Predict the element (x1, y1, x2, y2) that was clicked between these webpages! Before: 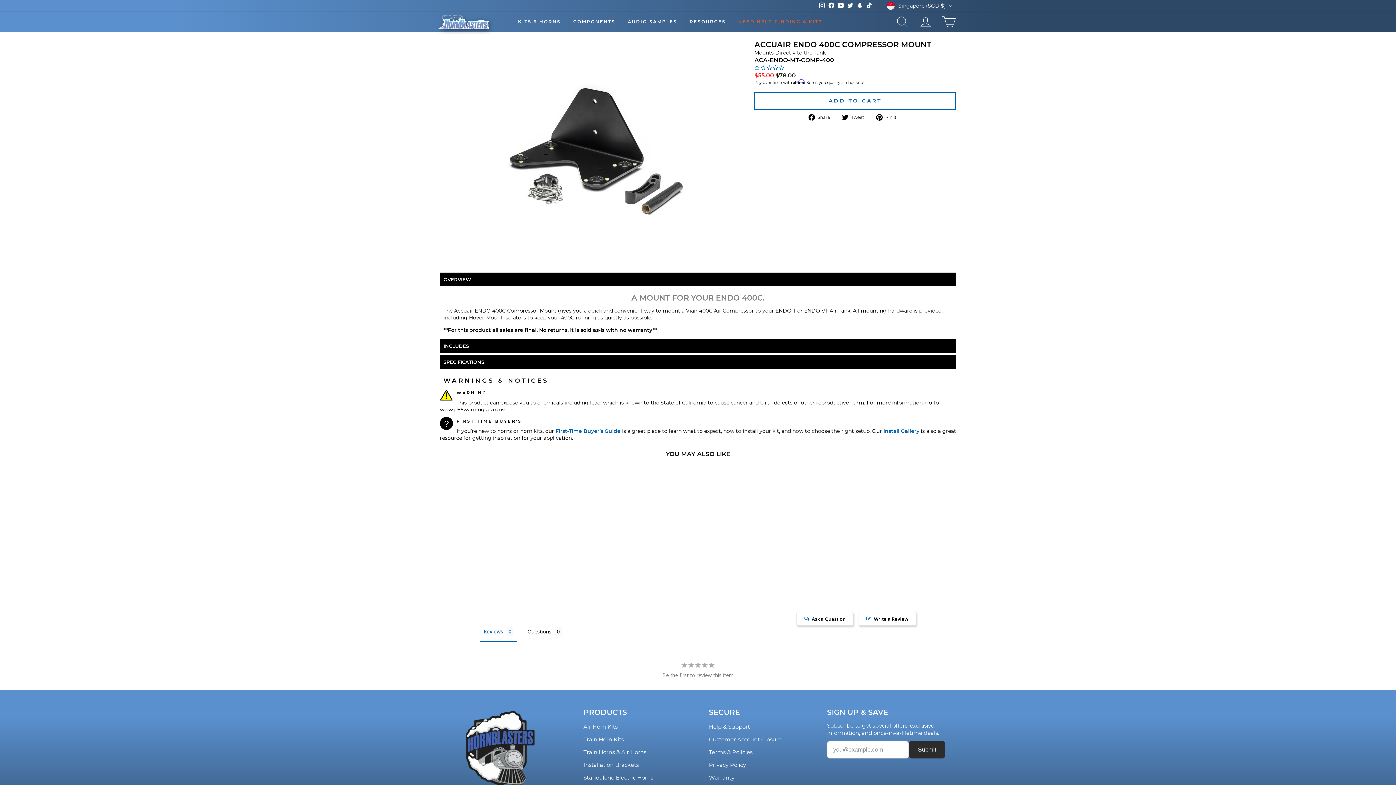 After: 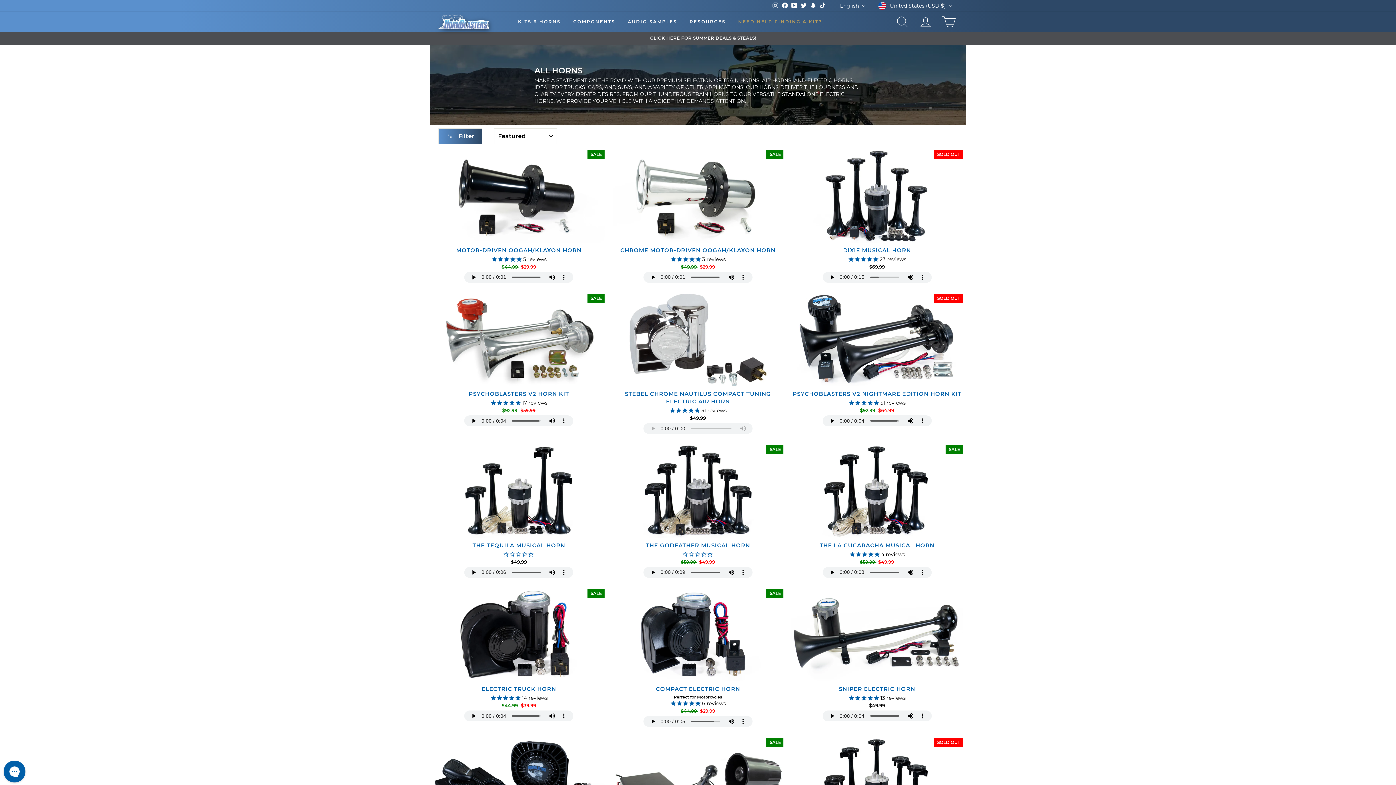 Action: label: Standalone Electric Horns bbox: (583, 774, 653, 781)